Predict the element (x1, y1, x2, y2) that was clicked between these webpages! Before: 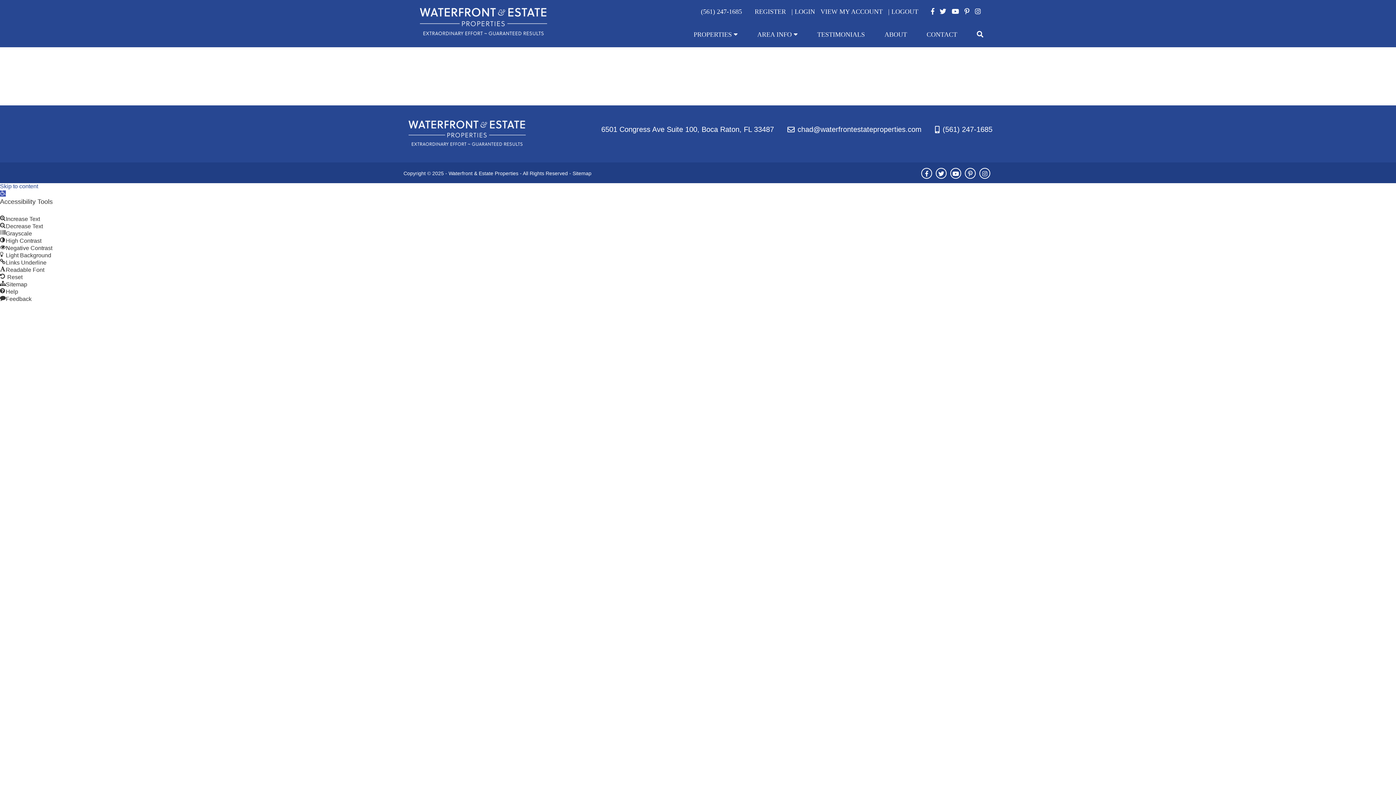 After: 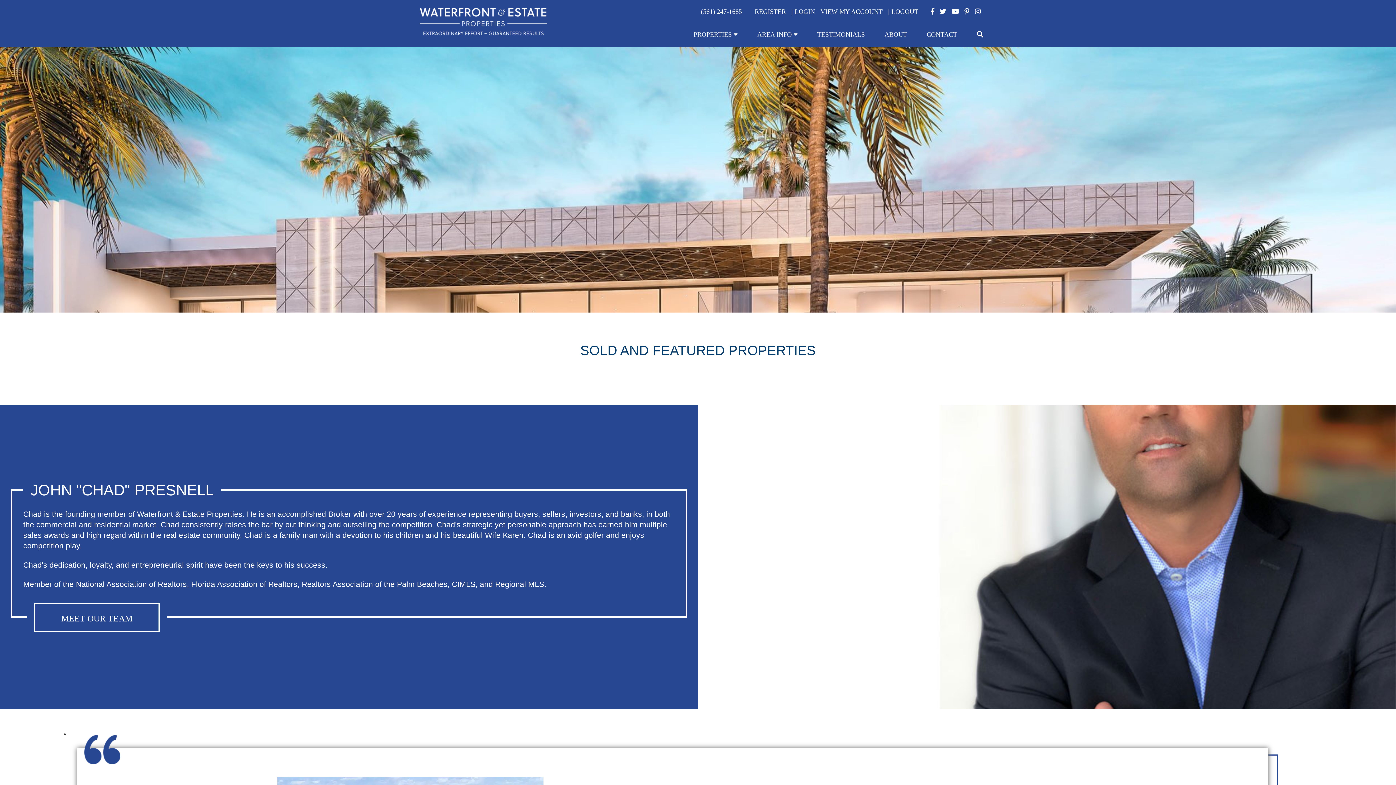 Action: bbox: (414, 30, 552, 37)